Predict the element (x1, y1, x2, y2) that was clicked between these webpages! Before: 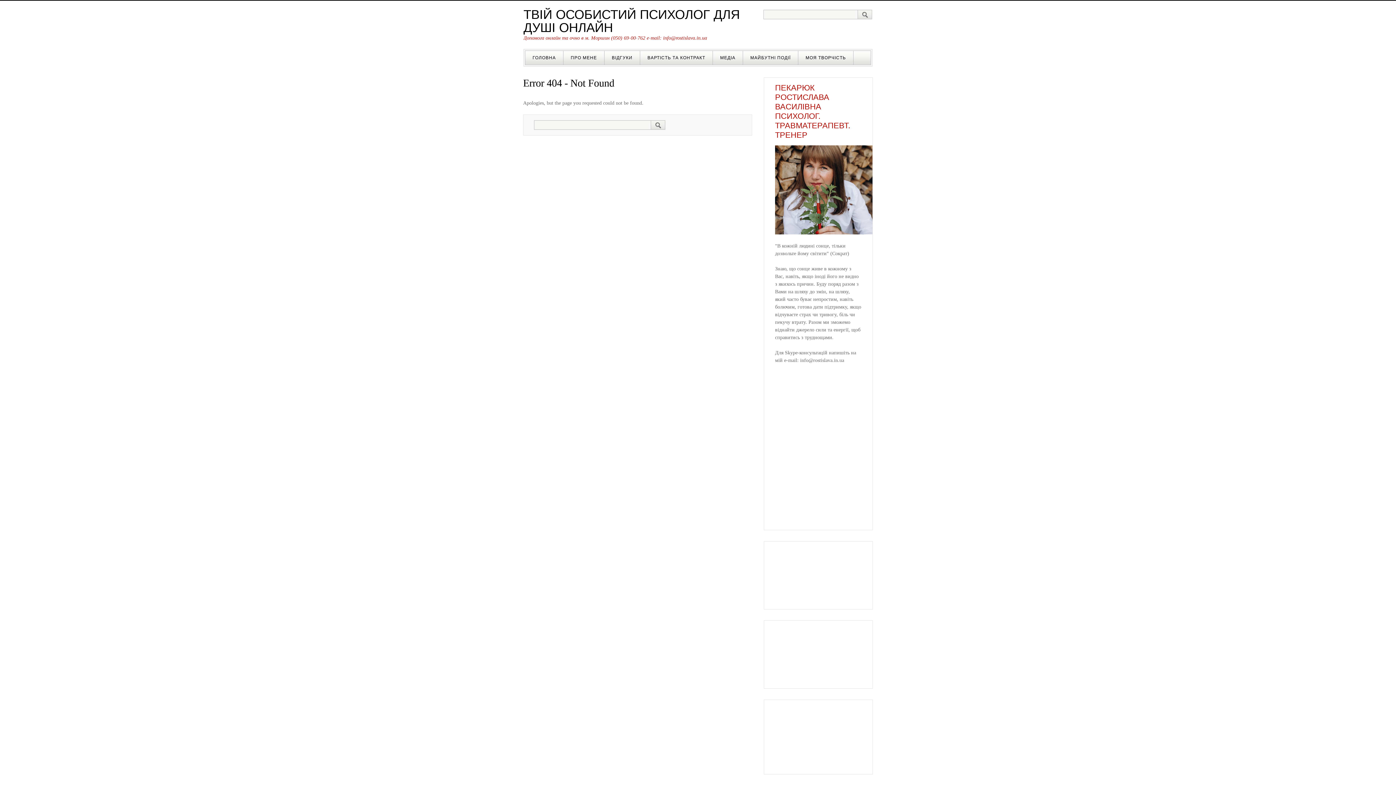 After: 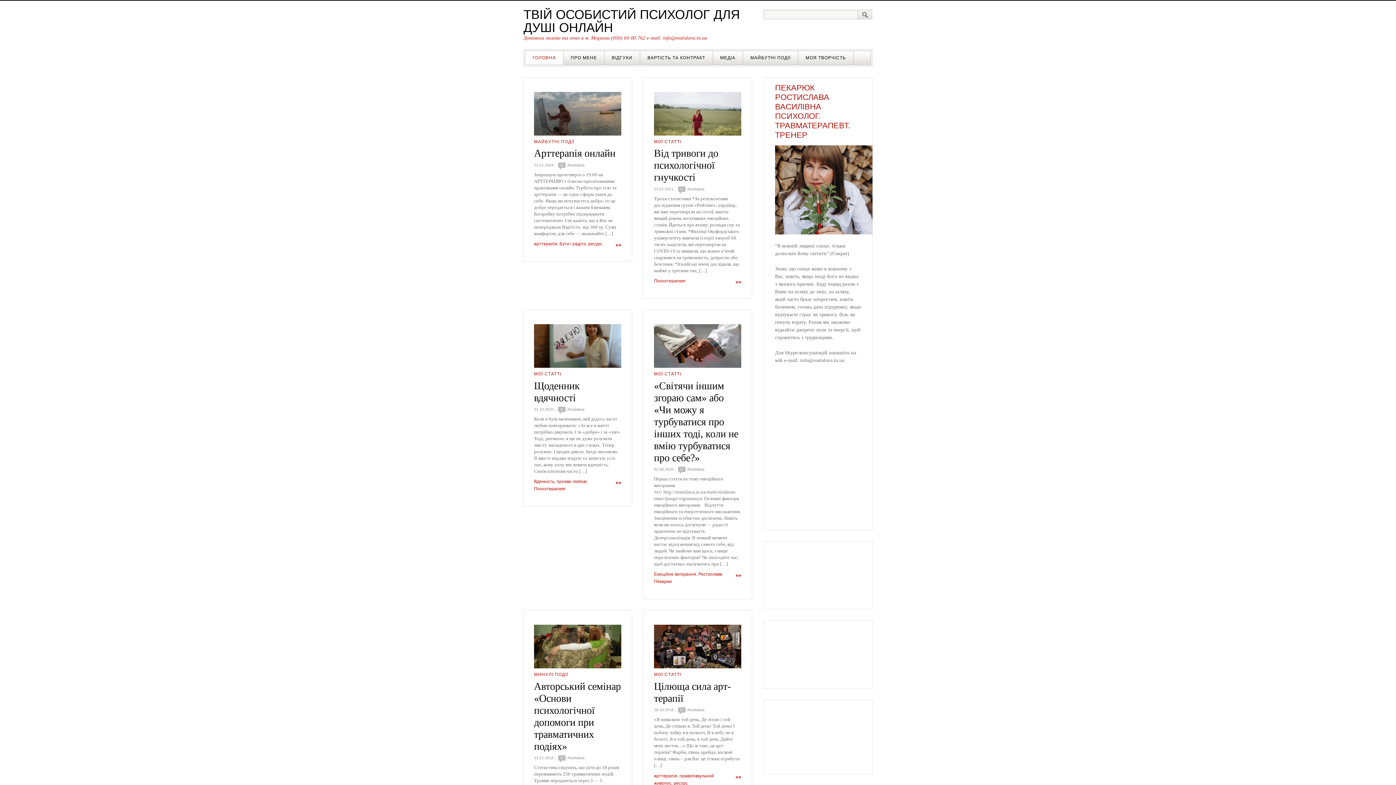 Action: bbox: (523, 7, 740, 34) label: ТВІЙ ОСОБИСТИЙ ПСИХОЛОГ ДЛЯ ДУШІ ОНЛАЙН